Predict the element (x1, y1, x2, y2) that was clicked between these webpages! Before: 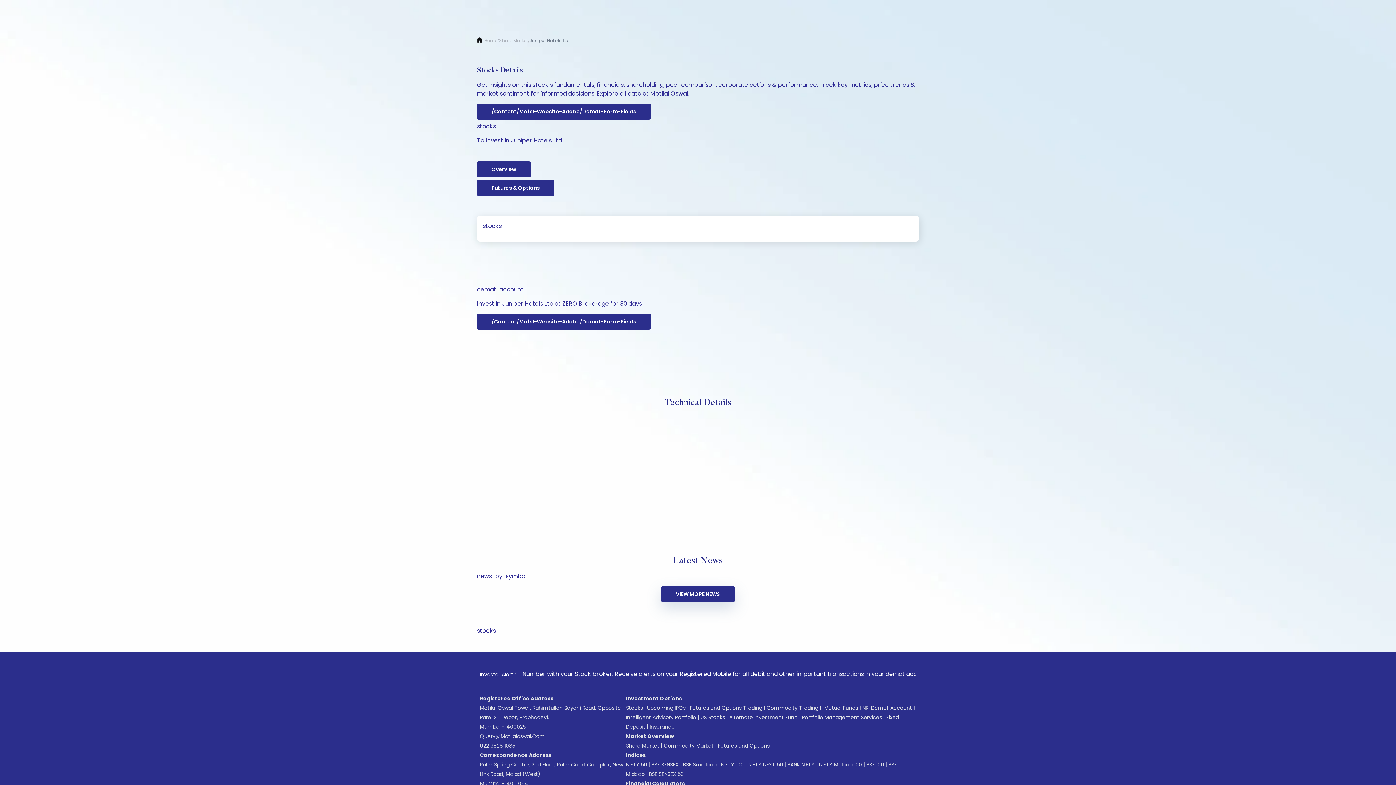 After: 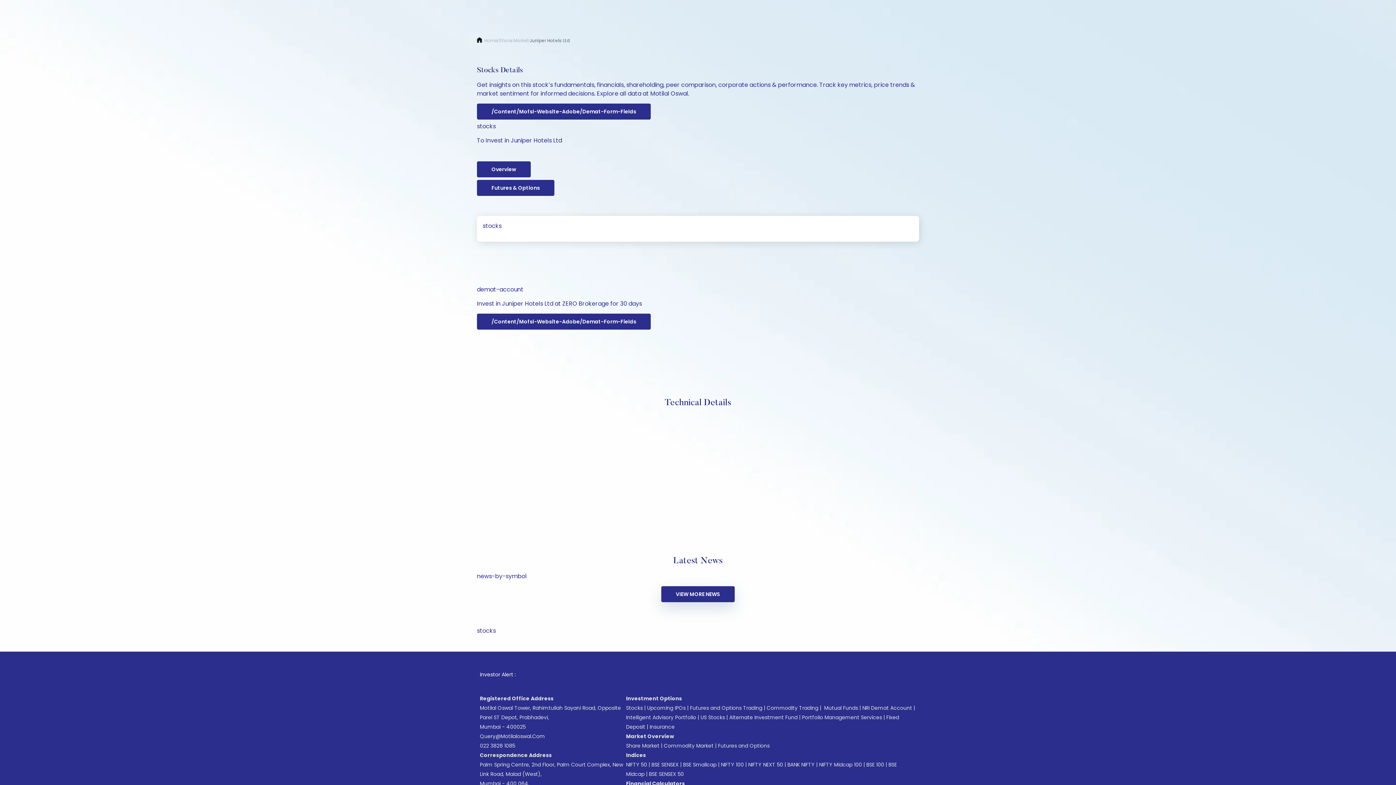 Action: label: Query@Motilaloswal.Com bbox: (480, 733, 545, 740)